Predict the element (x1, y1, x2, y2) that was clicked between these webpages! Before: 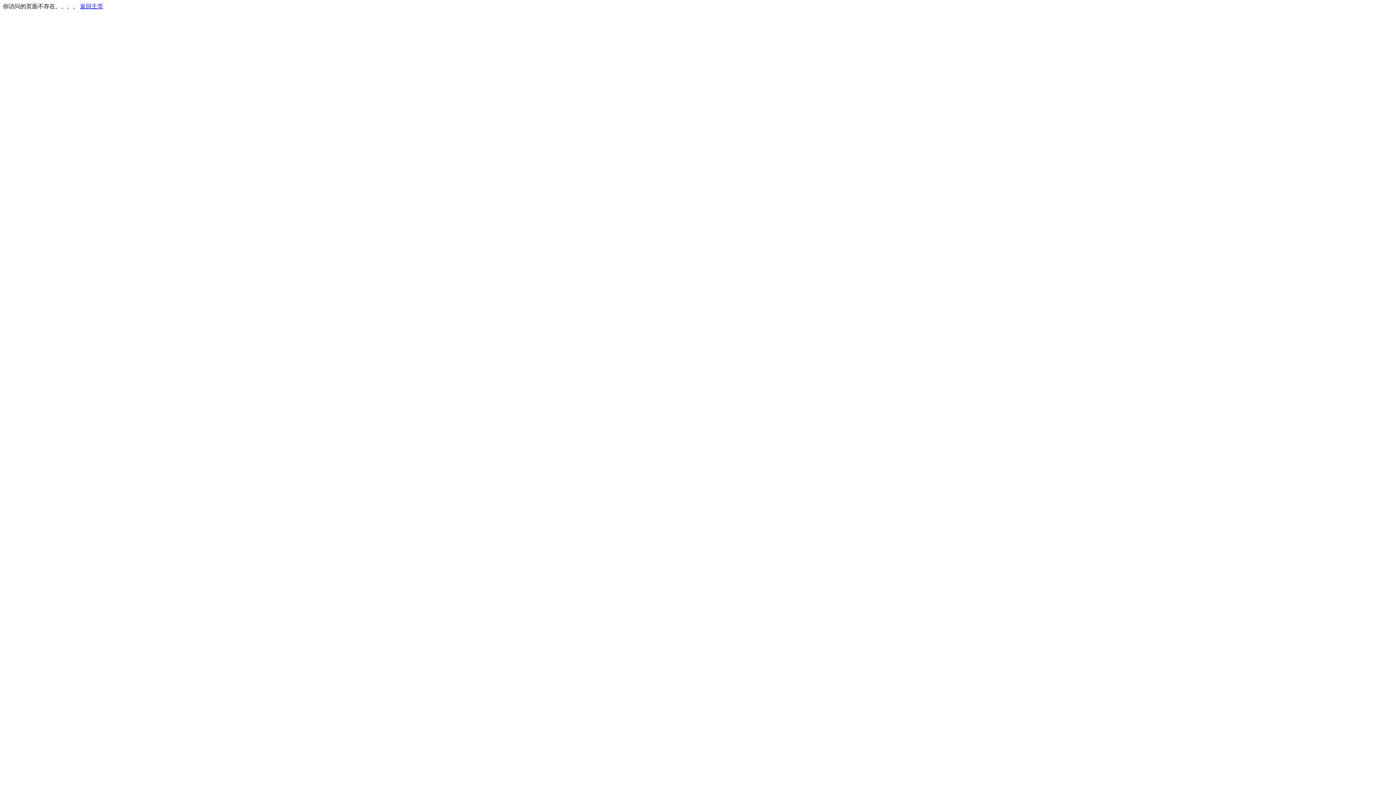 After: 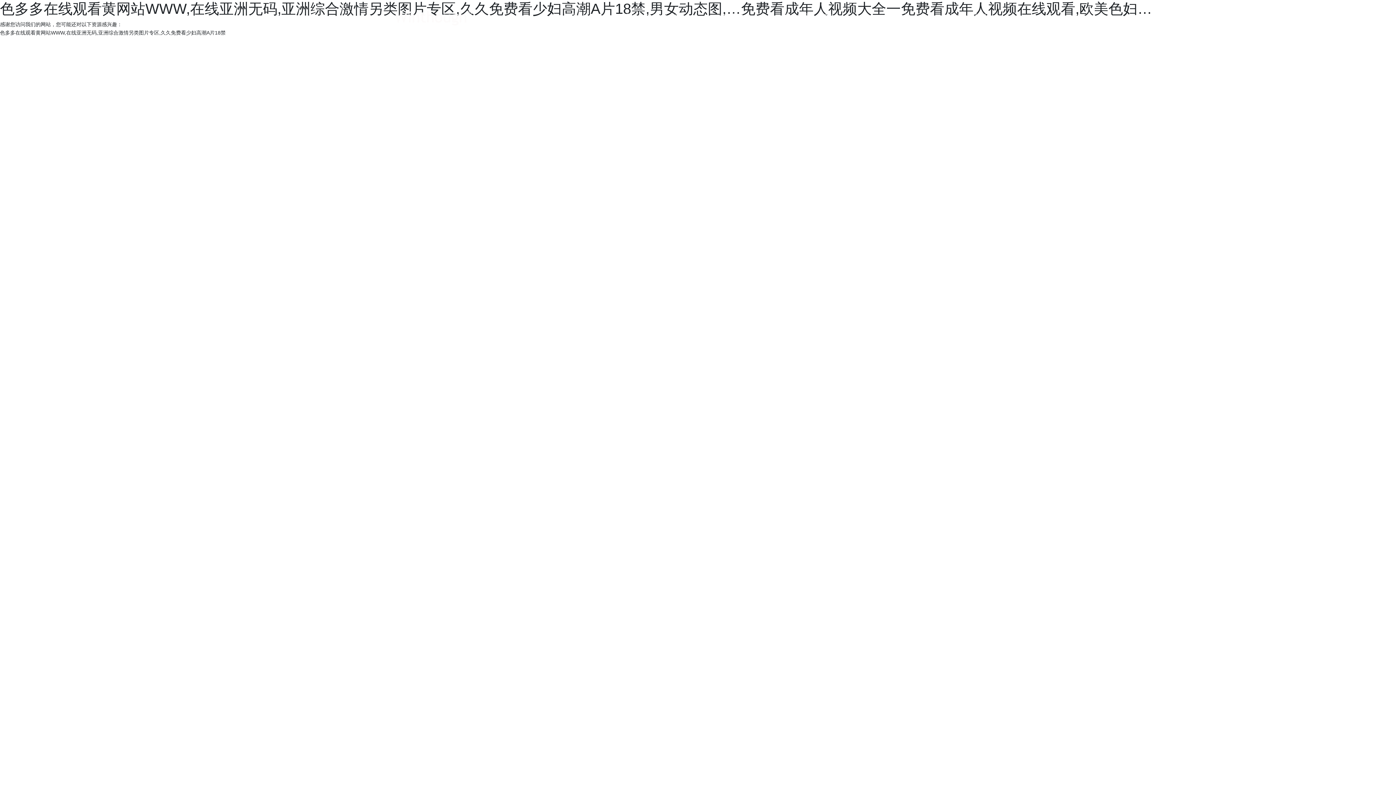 Action: label: 返回主页 bbox: (80, 3, 103, 9)